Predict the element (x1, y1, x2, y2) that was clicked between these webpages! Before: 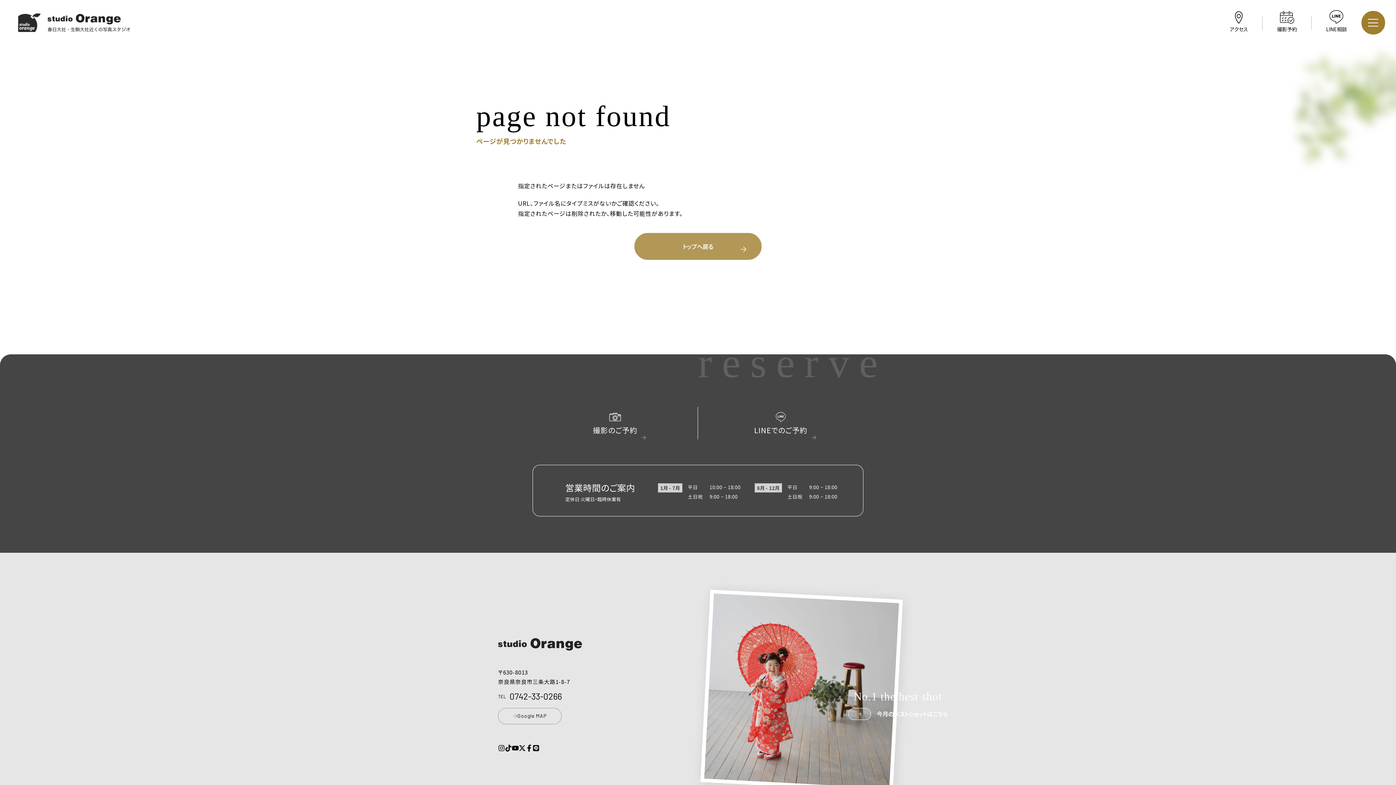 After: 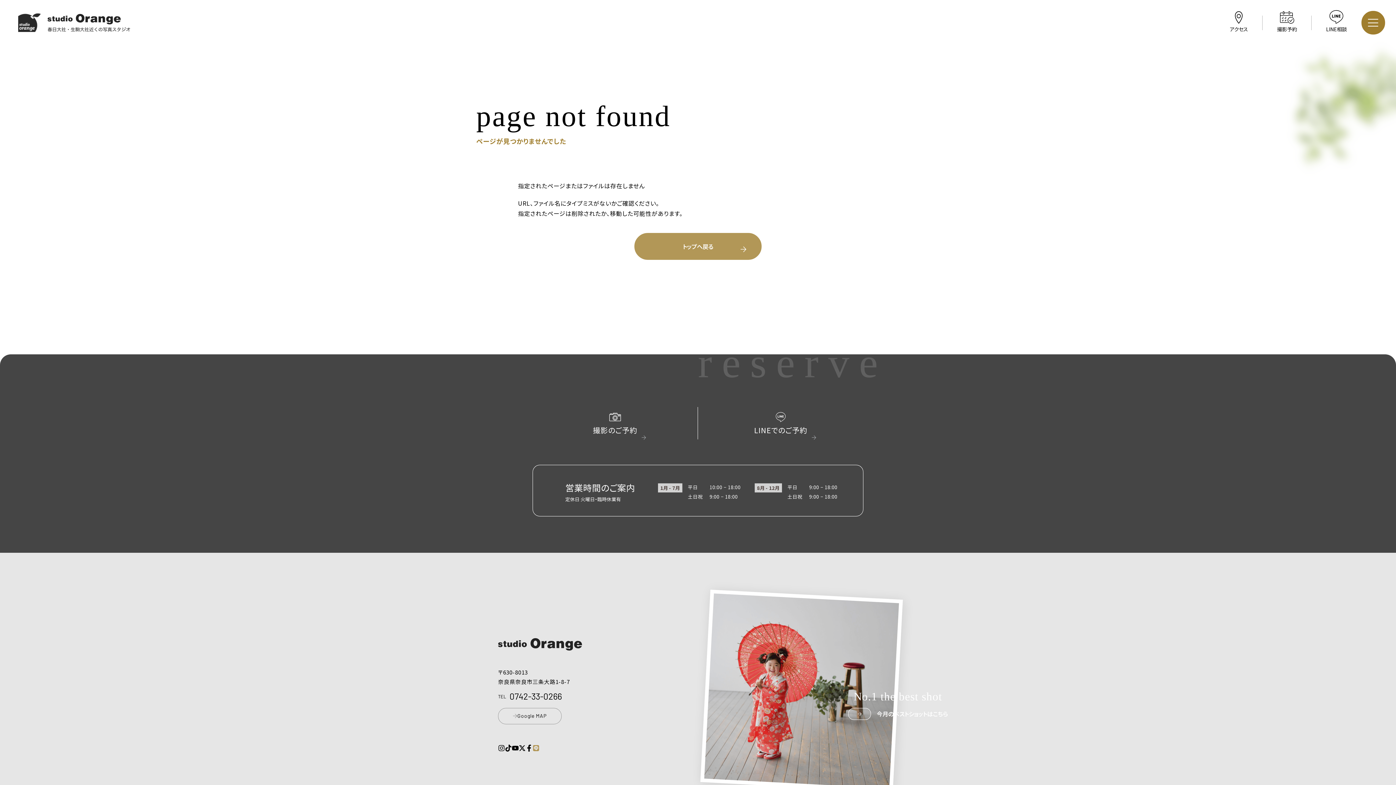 Action: bbox: (532, 742, 539, 754)